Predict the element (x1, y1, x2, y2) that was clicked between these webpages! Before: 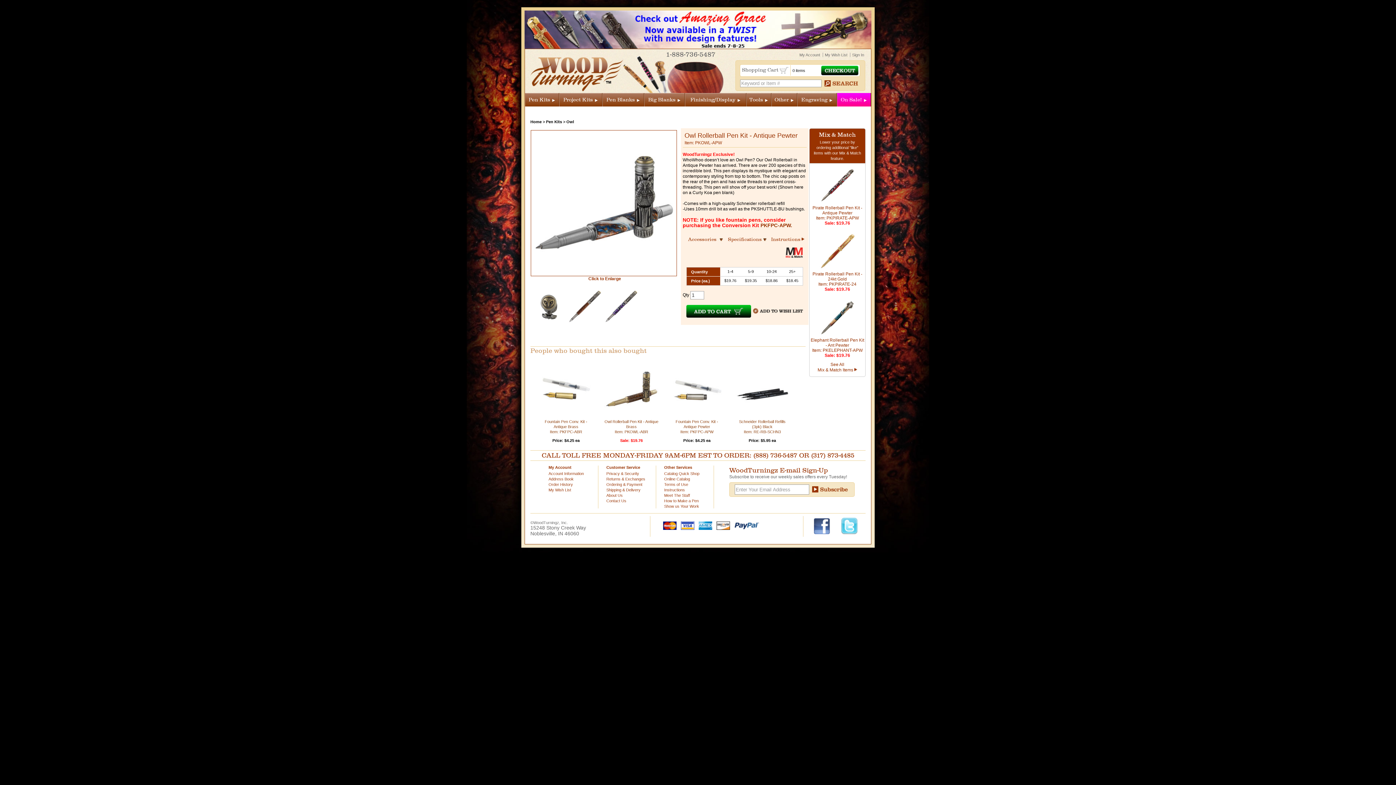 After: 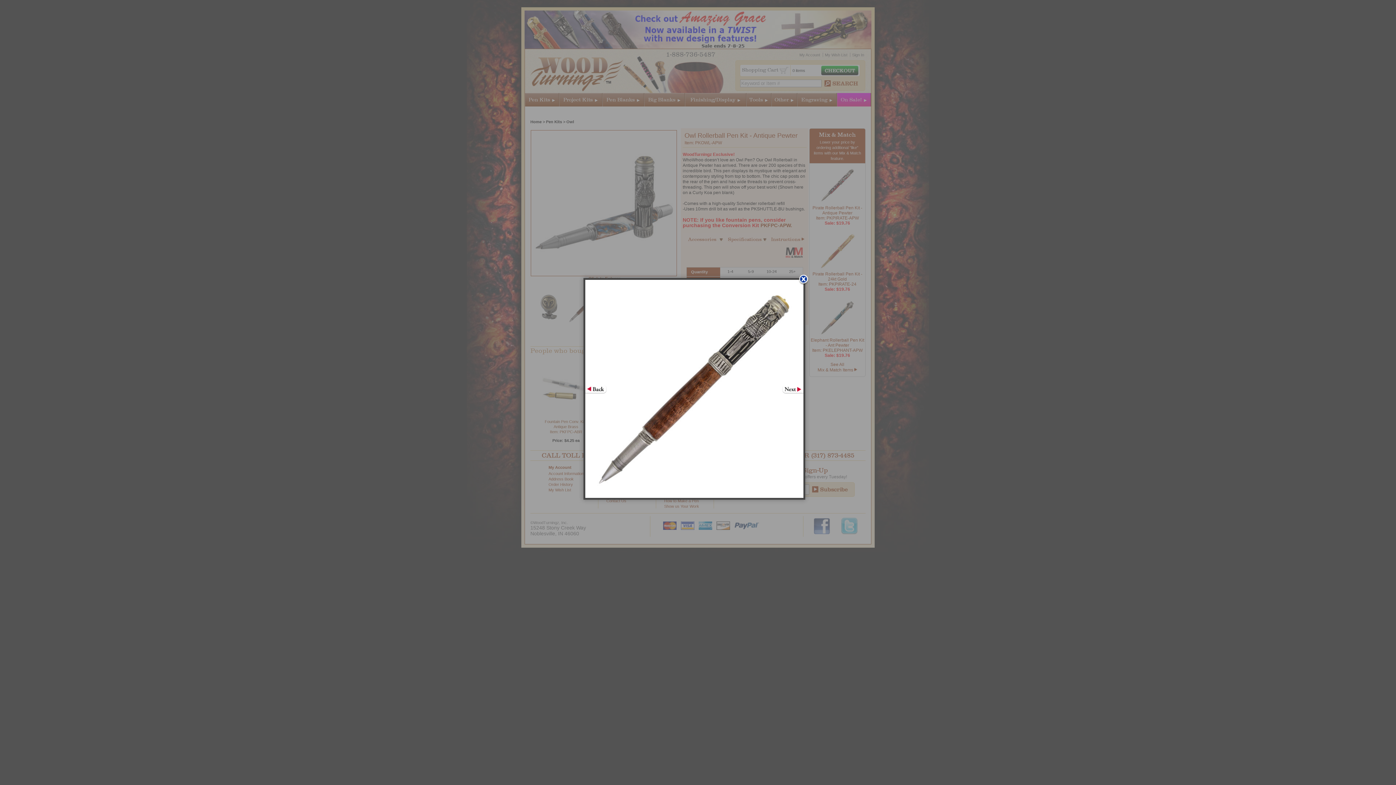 Action: bbox: (566, 320, 603, 325)